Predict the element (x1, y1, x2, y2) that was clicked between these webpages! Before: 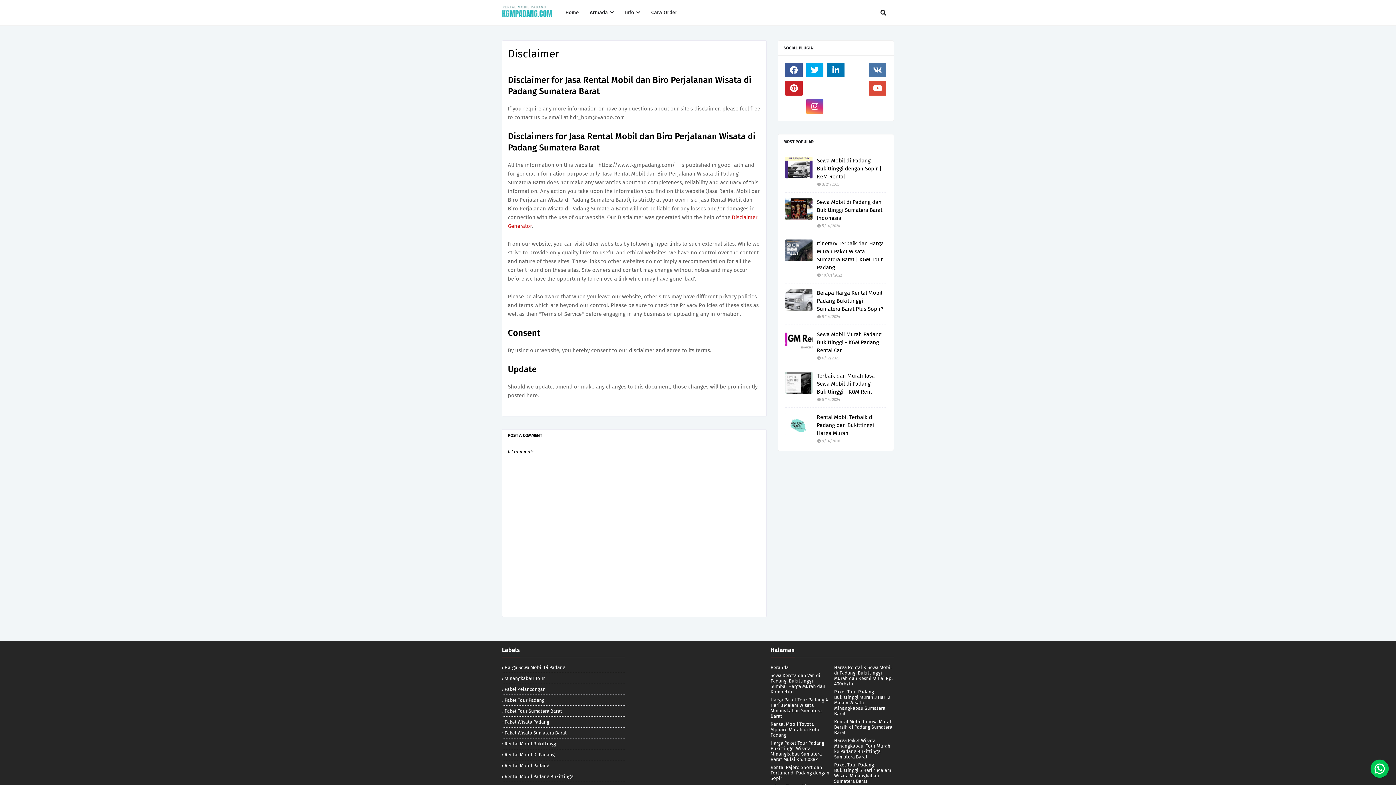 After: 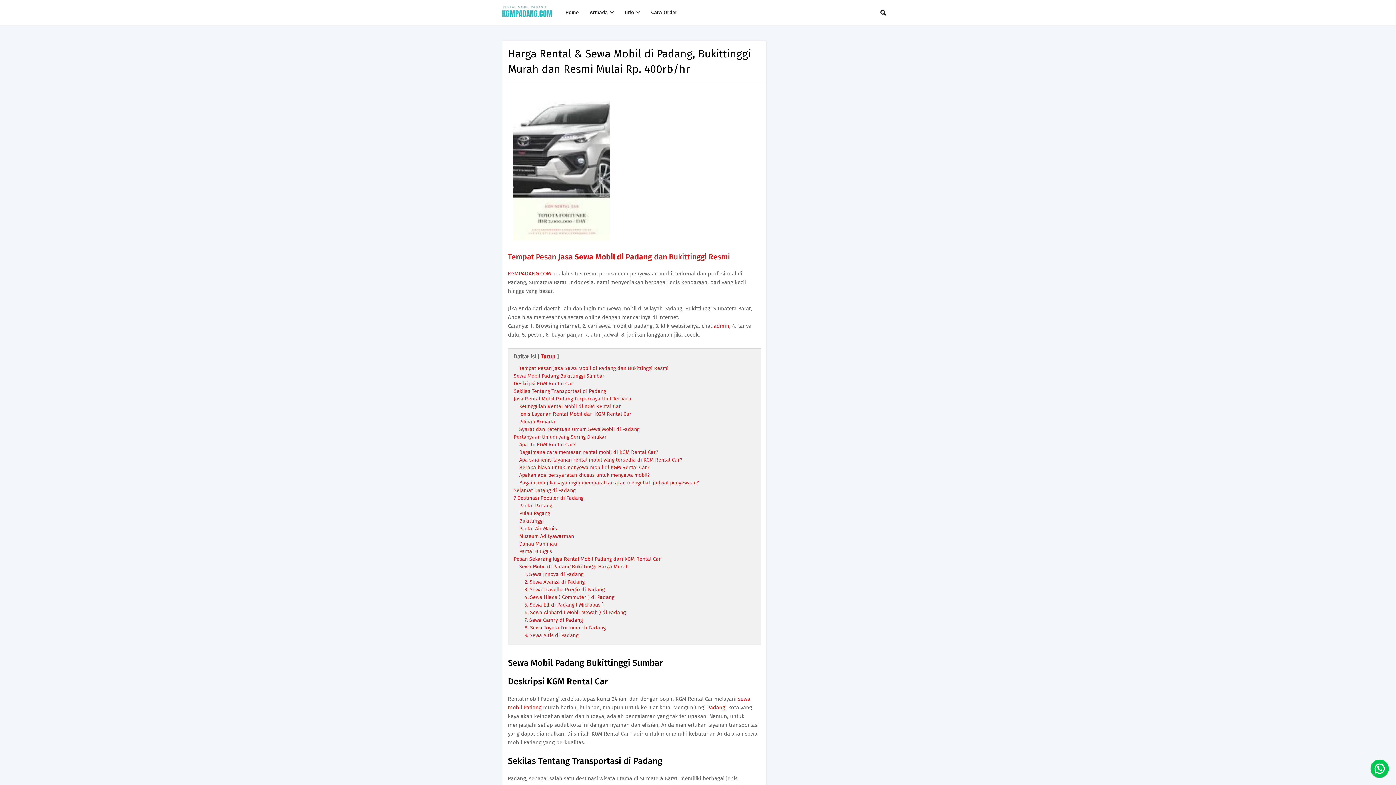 Action: label: Harga Rental & Sewa Mobil di Padang, Bukittinggi Murah dan Resmi Mulai Rp. 400rb/hr bbox: (834, 665, 894, 686)